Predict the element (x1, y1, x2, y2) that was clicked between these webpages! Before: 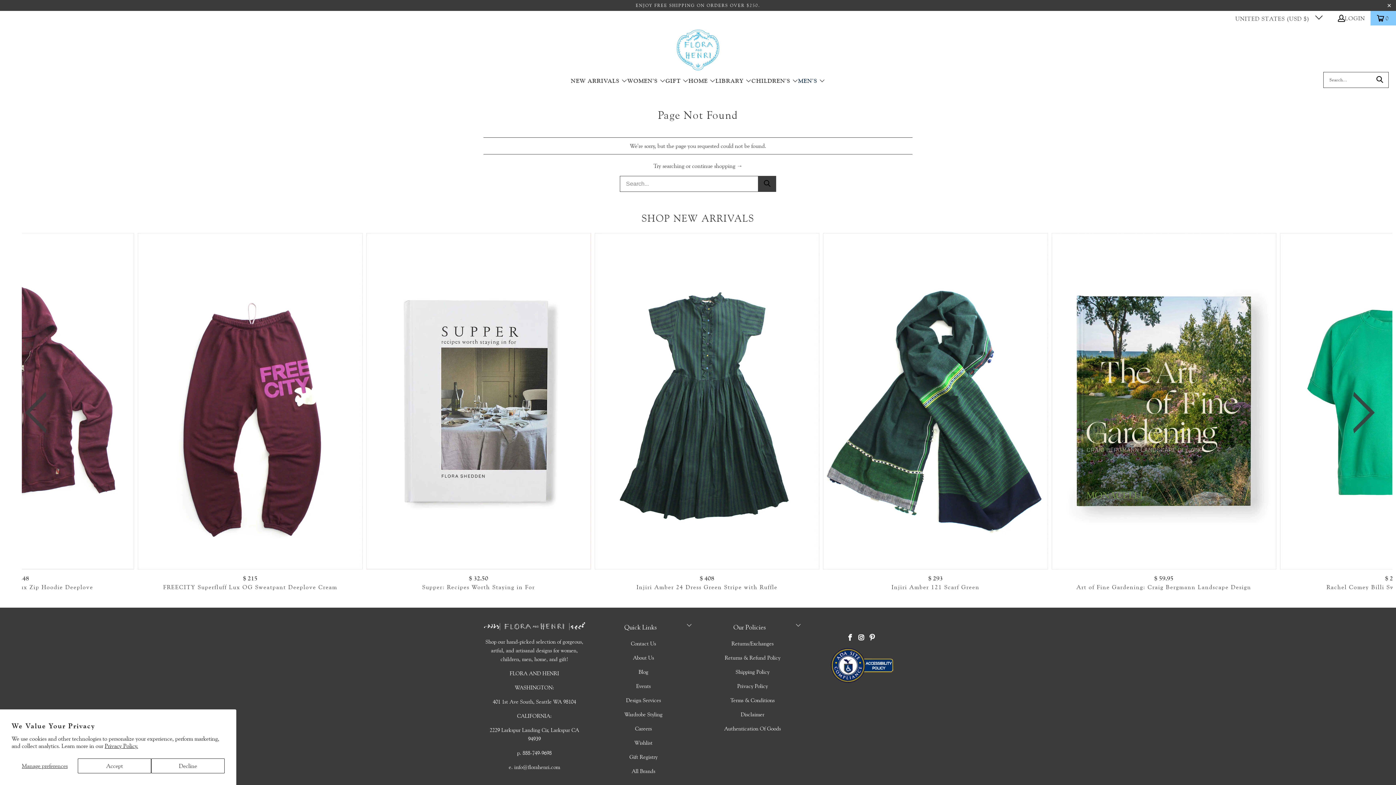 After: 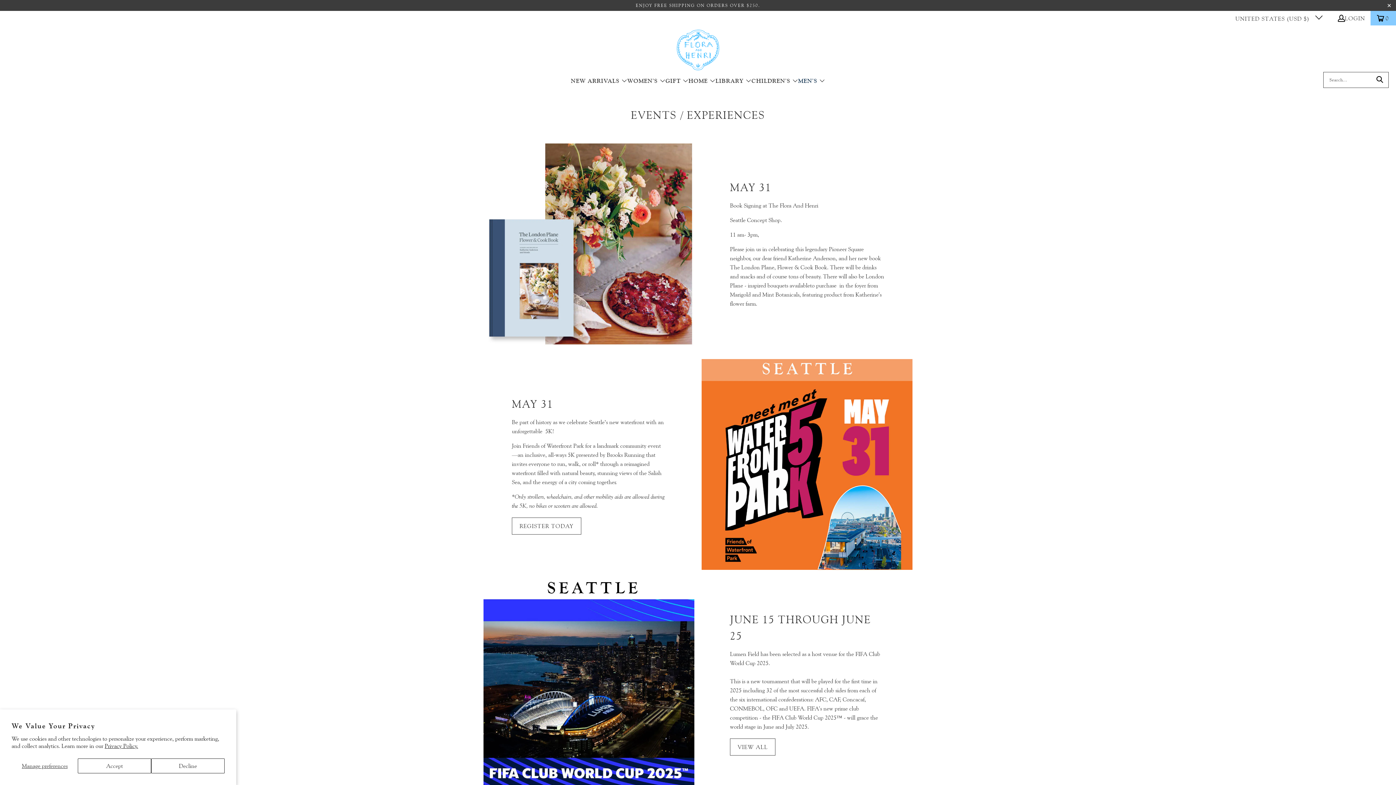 Action: label: Events bbox: (636, 683, 650, 689)